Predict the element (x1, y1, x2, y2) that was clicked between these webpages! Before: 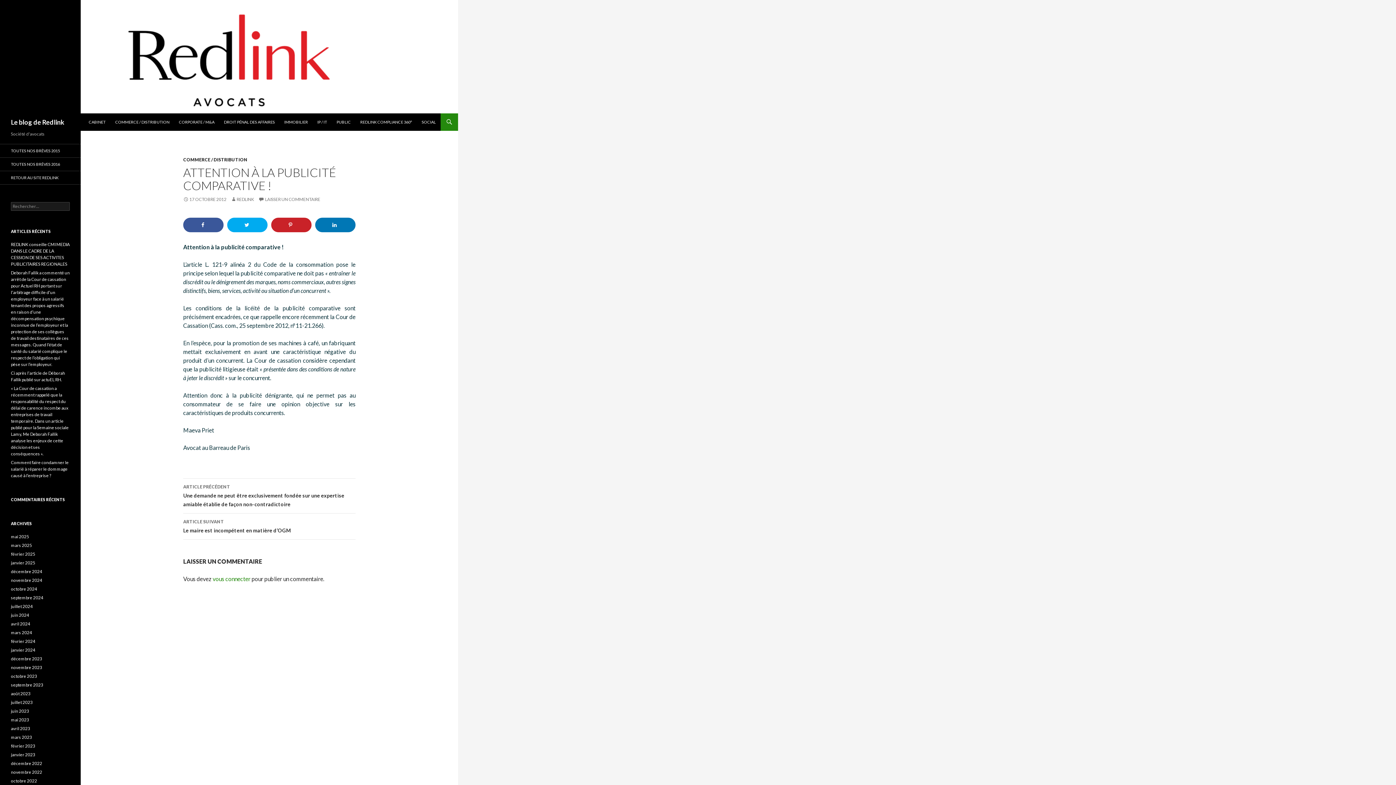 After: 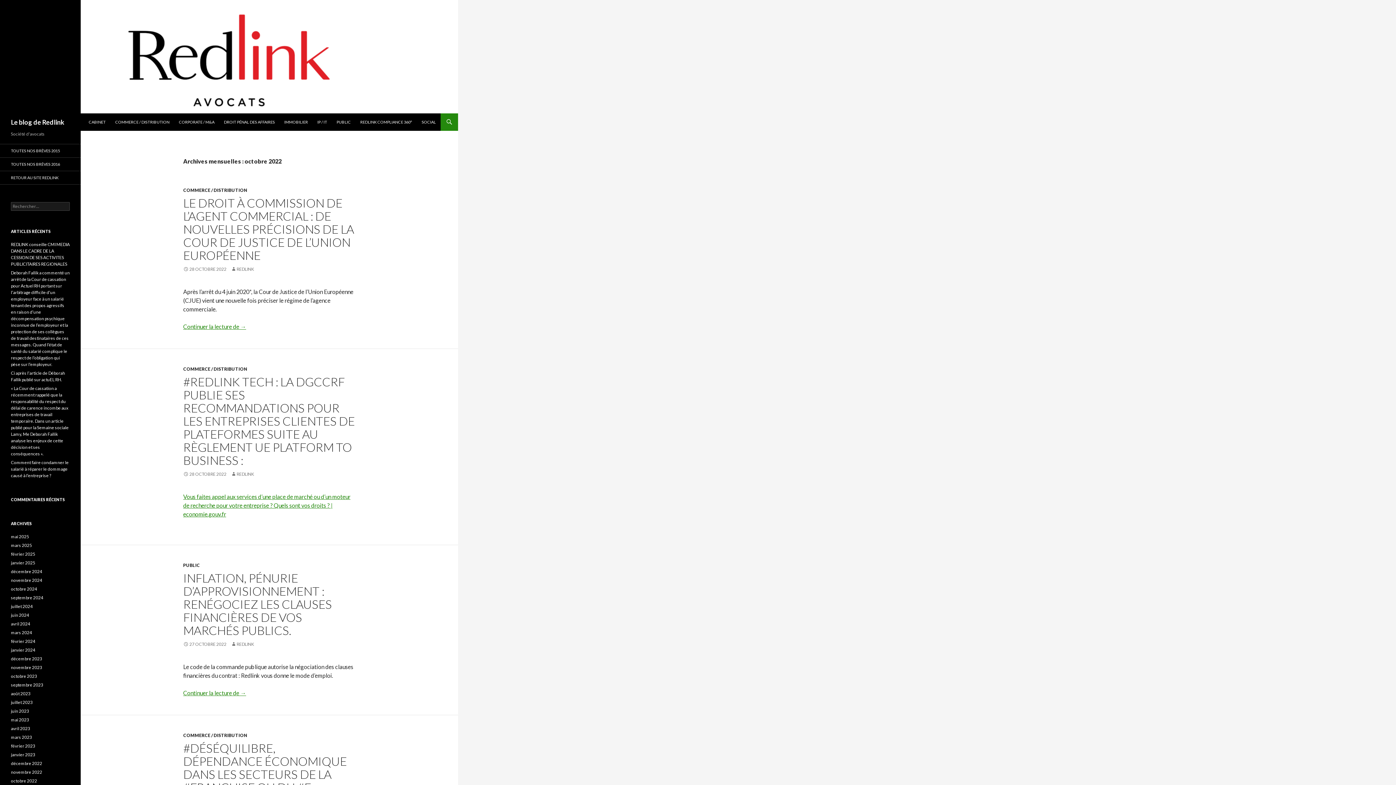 Action: bbox: (10, 778, 37, 784) label: octobre 2022